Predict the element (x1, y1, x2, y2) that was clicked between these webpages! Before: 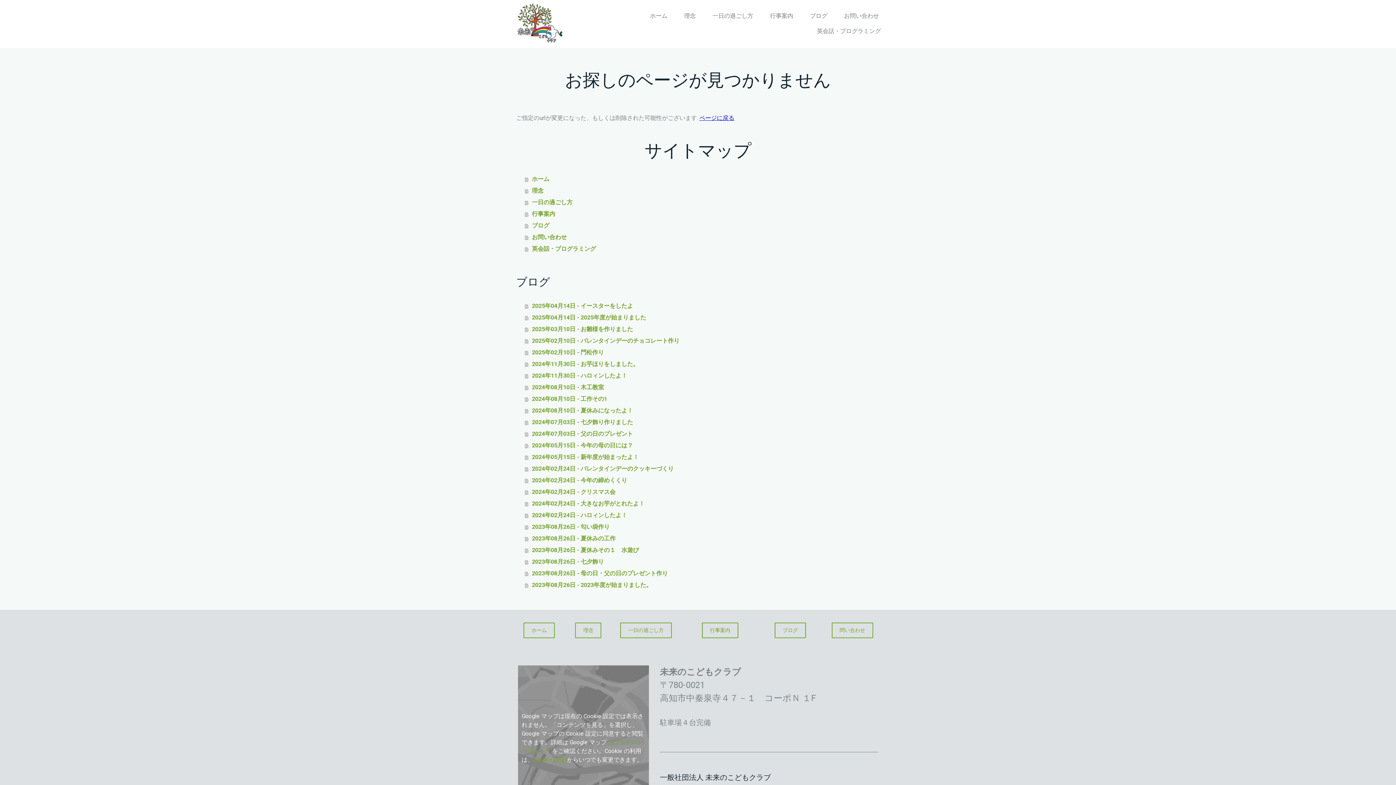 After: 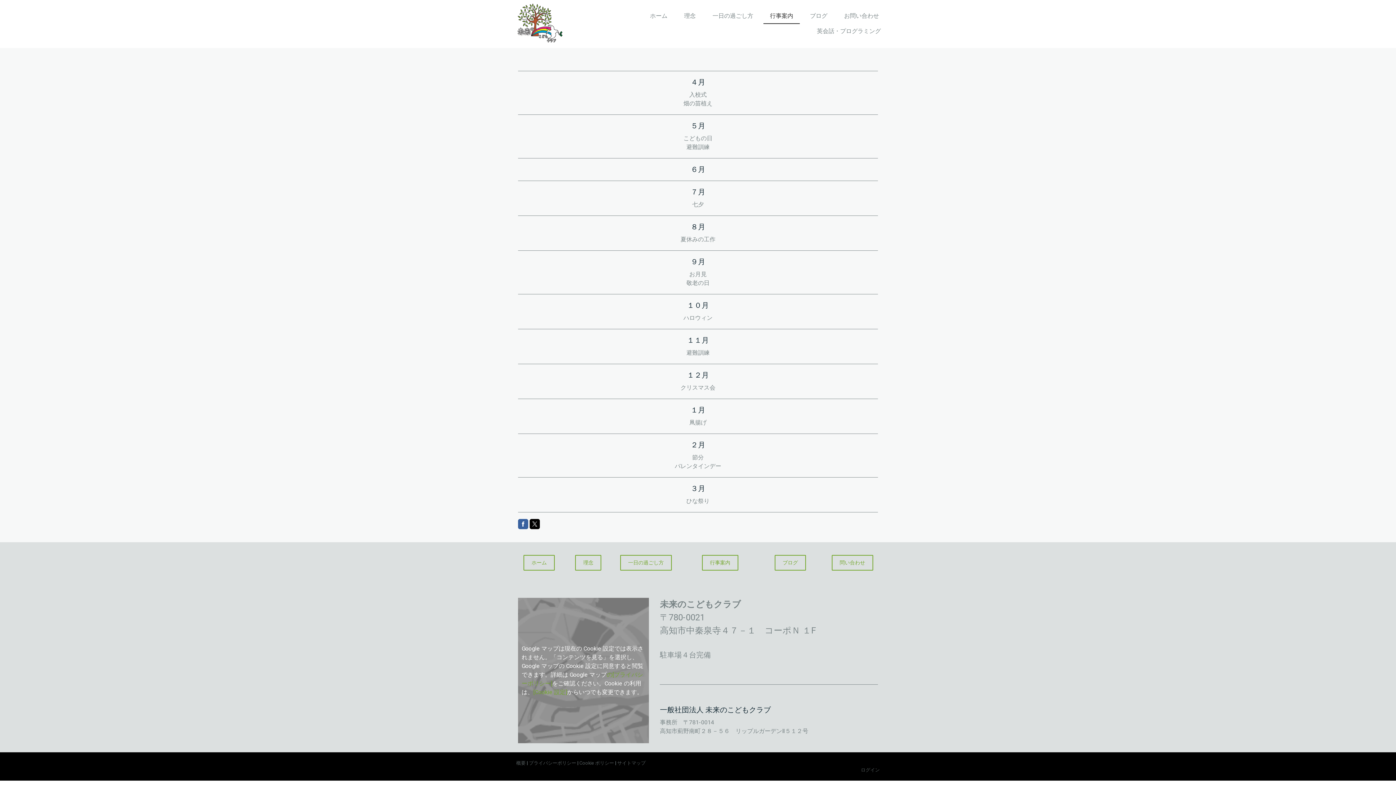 Action: label: 行事案内 bbox: (702, 622, 738, 638)